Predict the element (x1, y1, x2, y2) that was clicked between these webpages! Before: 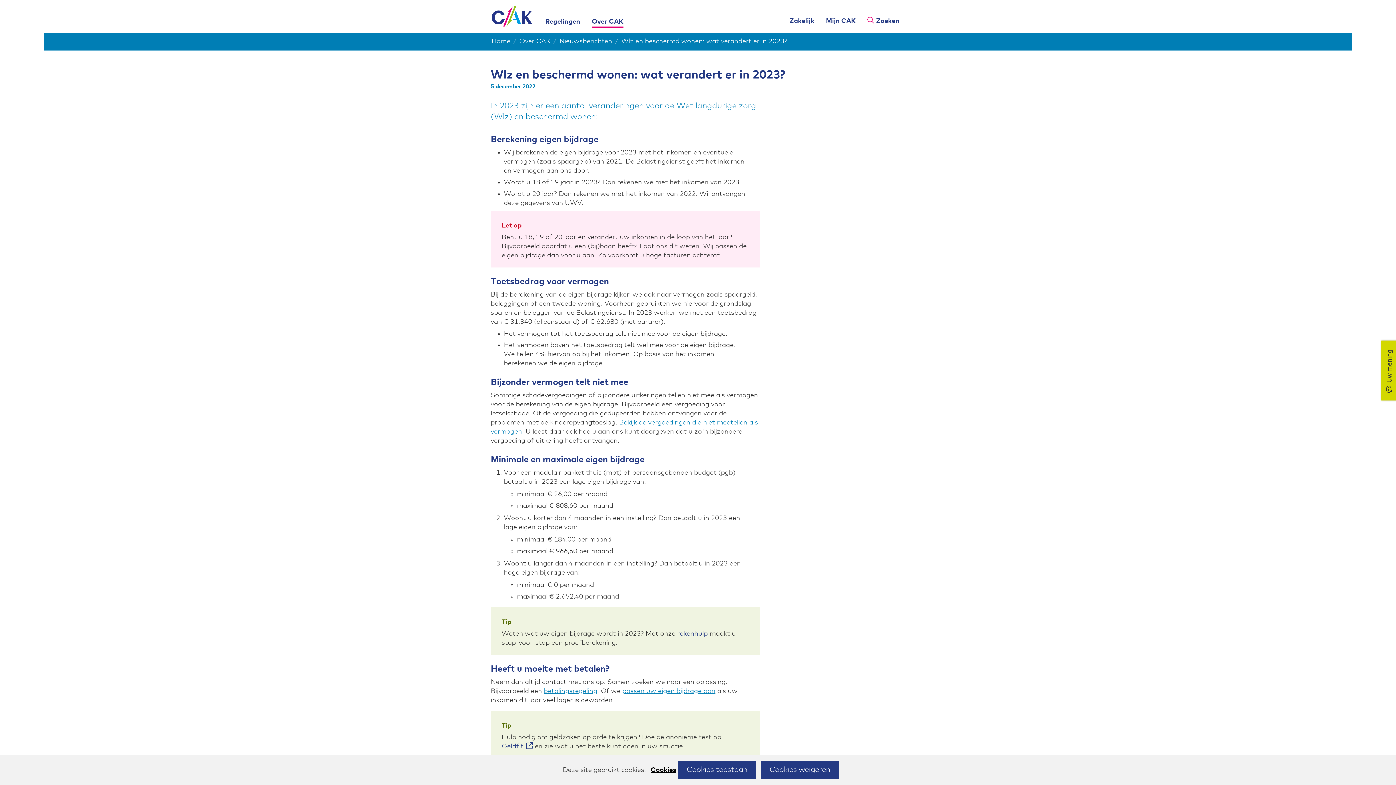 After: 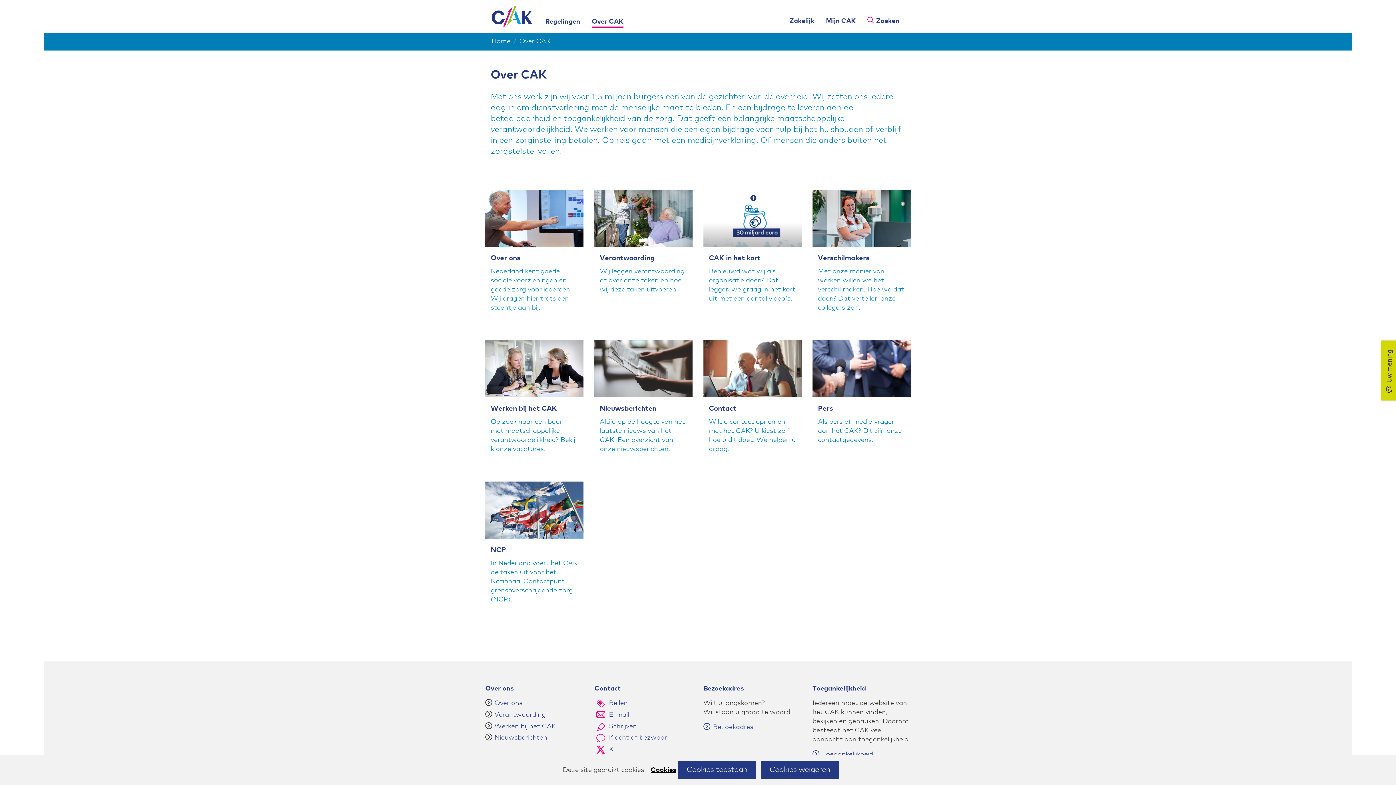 Action: label: Over CAK bbox: (586, 13, 629, 32)